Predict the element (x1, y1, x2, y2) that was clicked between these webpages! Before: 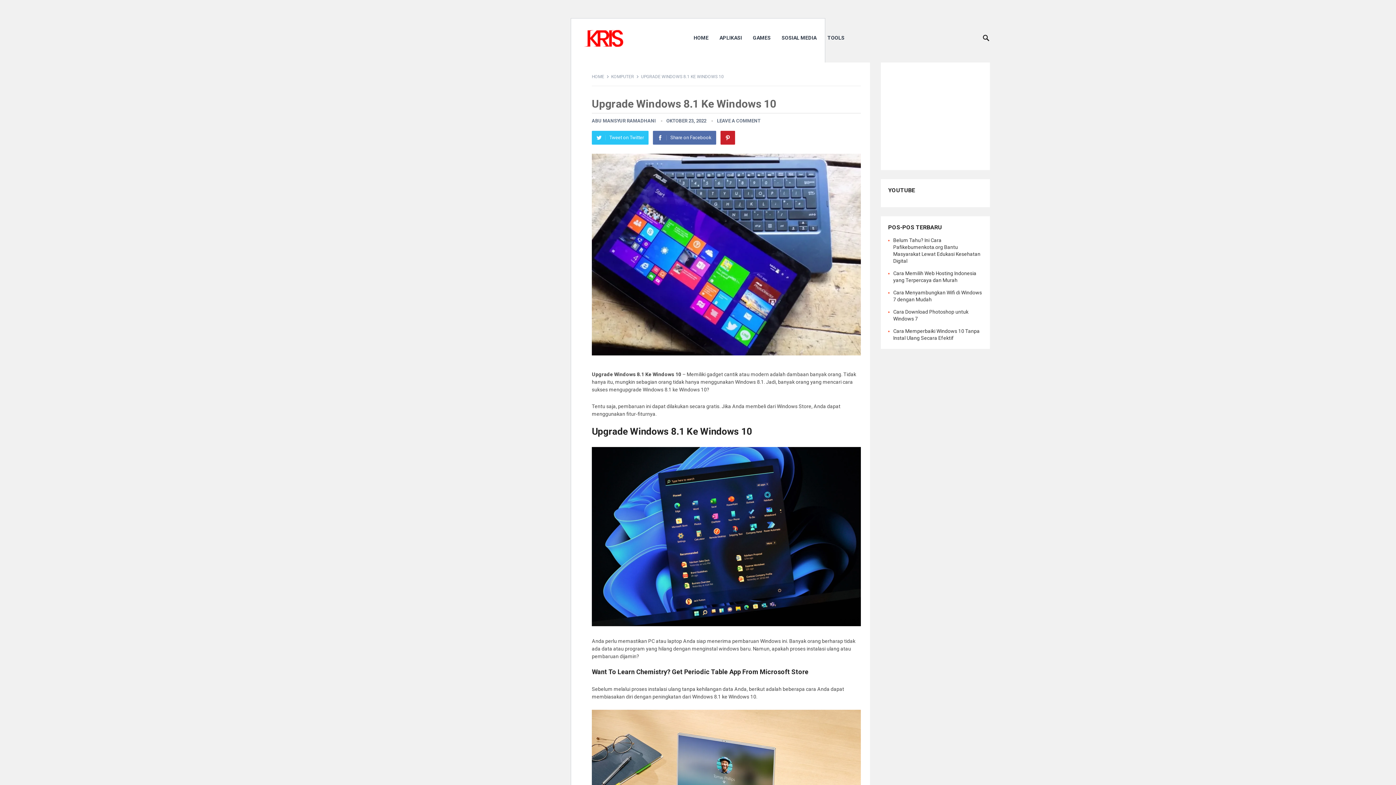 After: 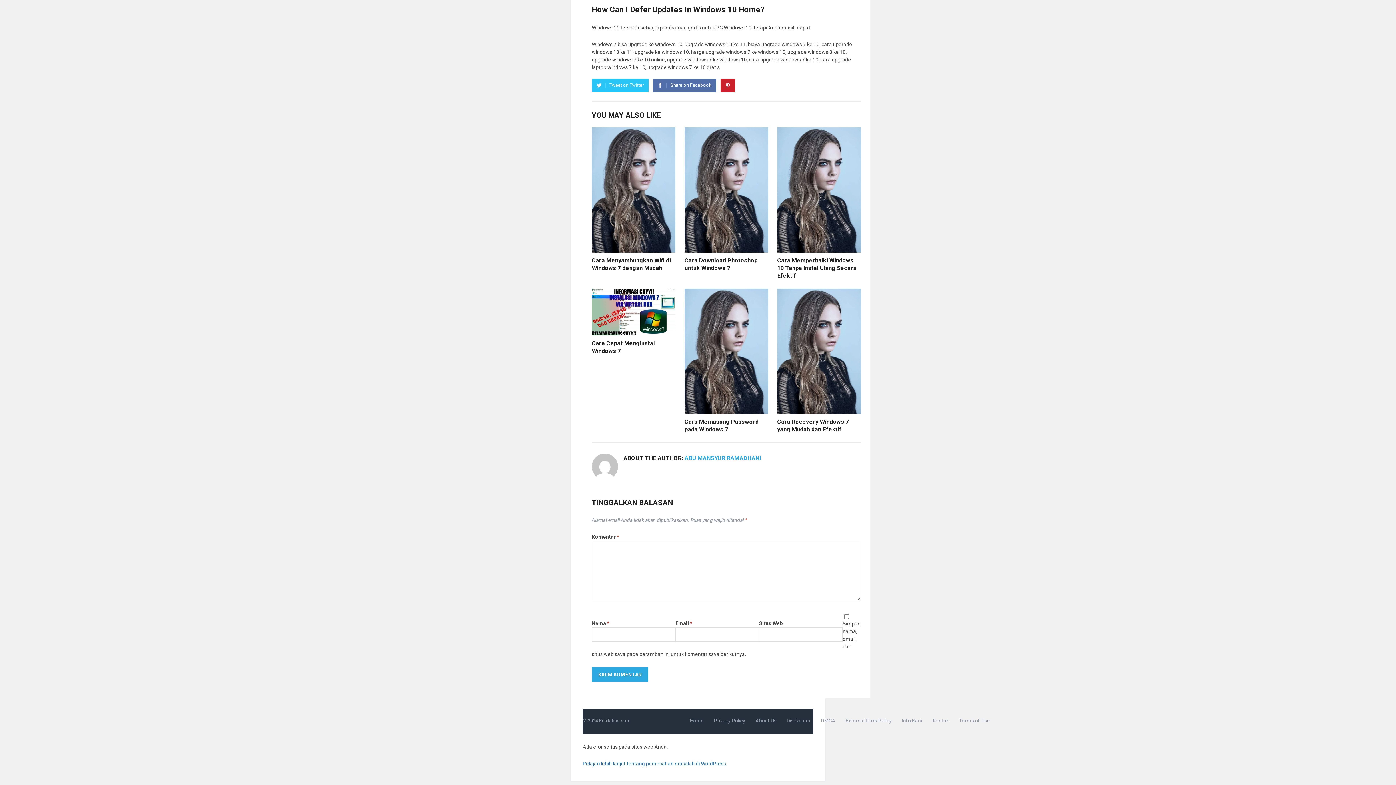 Action: bbox: (717, 118, 760, 123) label: LEAVE A COMMENT